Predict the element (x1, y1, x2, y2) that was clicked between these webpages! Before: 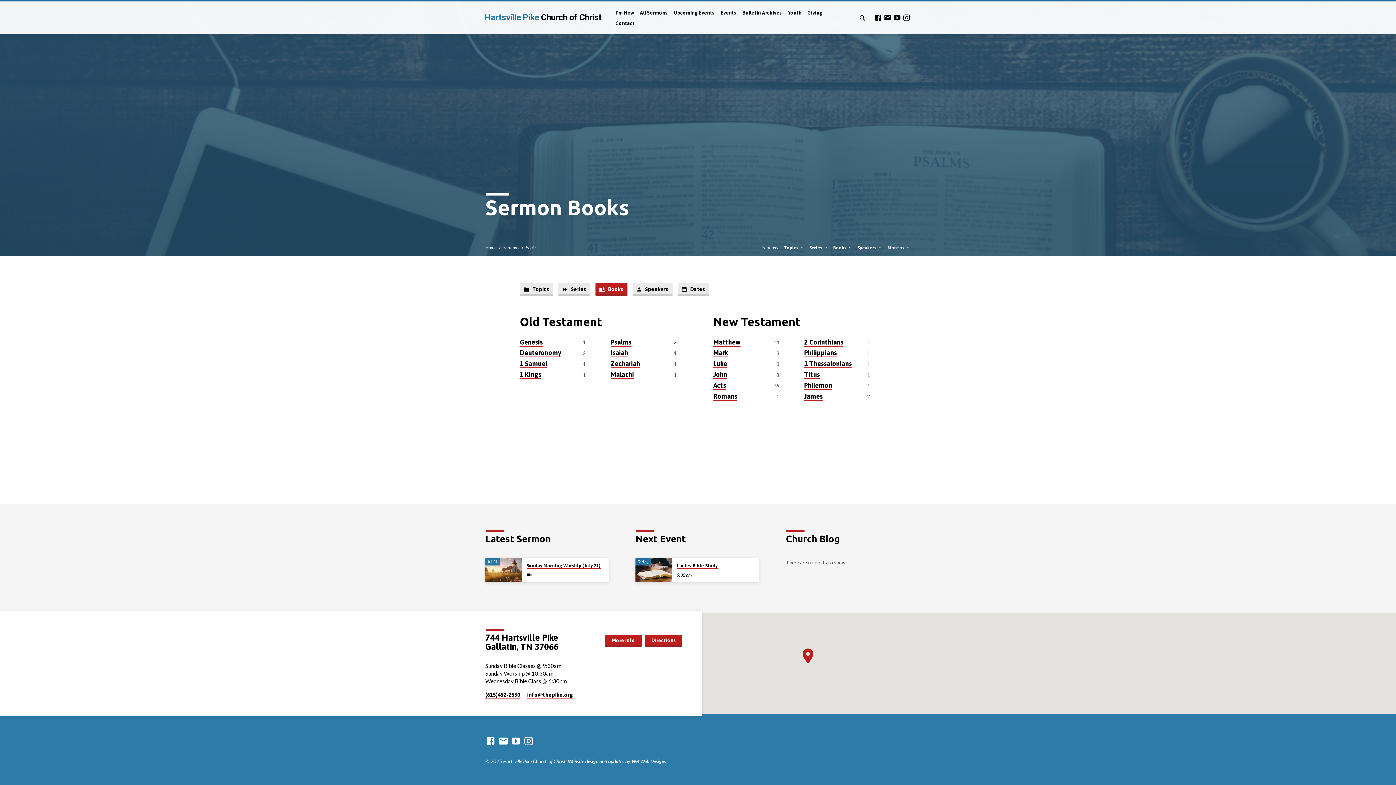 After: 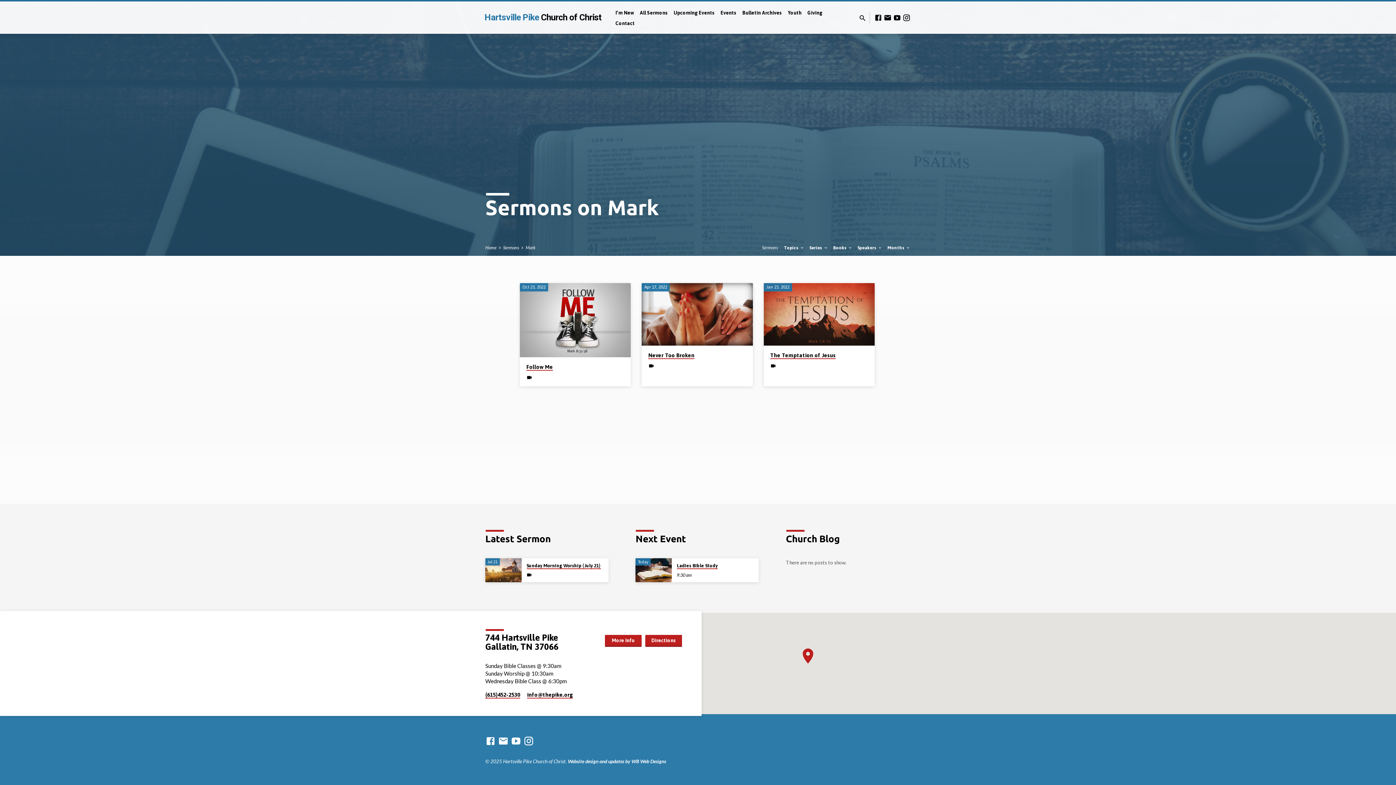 Action: bbox: (713, 349, 728, 357) label: Mark